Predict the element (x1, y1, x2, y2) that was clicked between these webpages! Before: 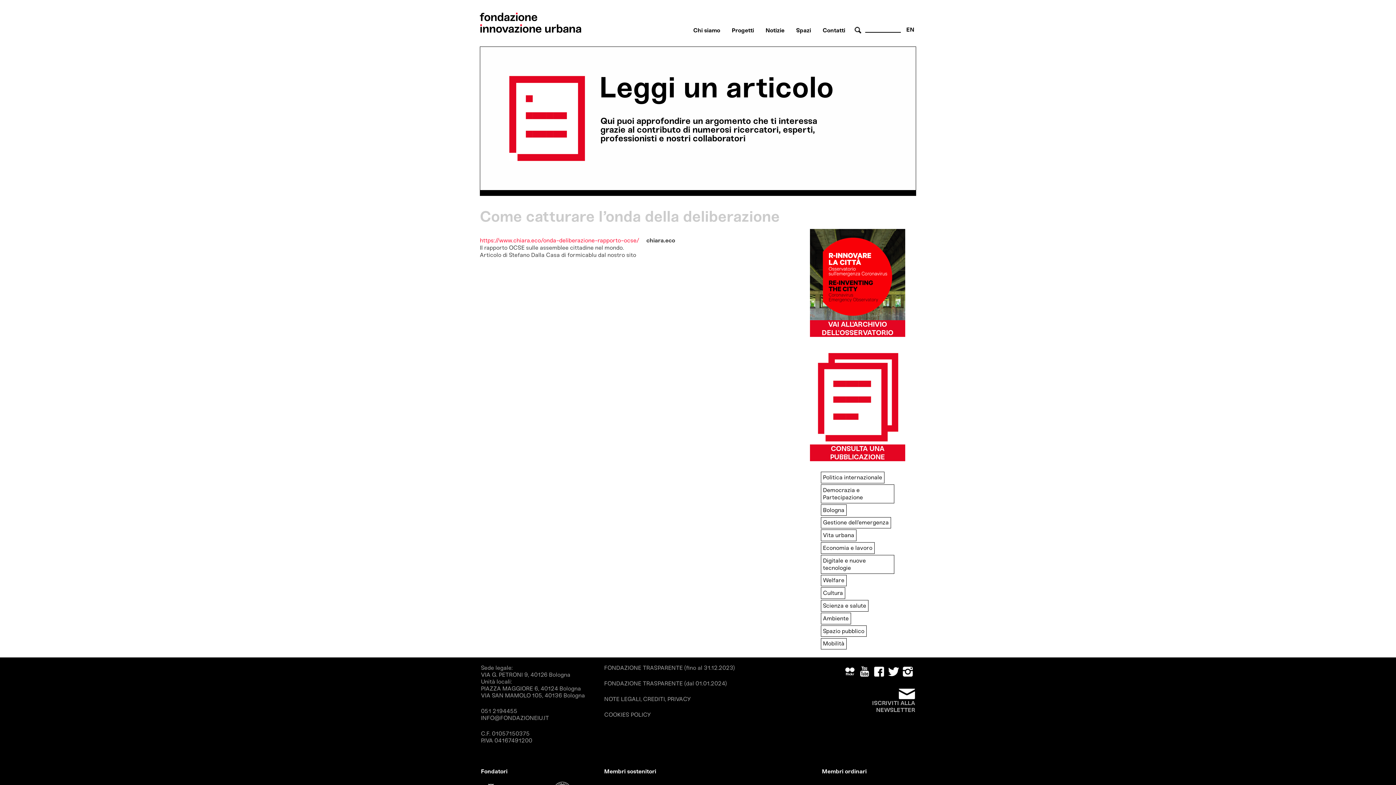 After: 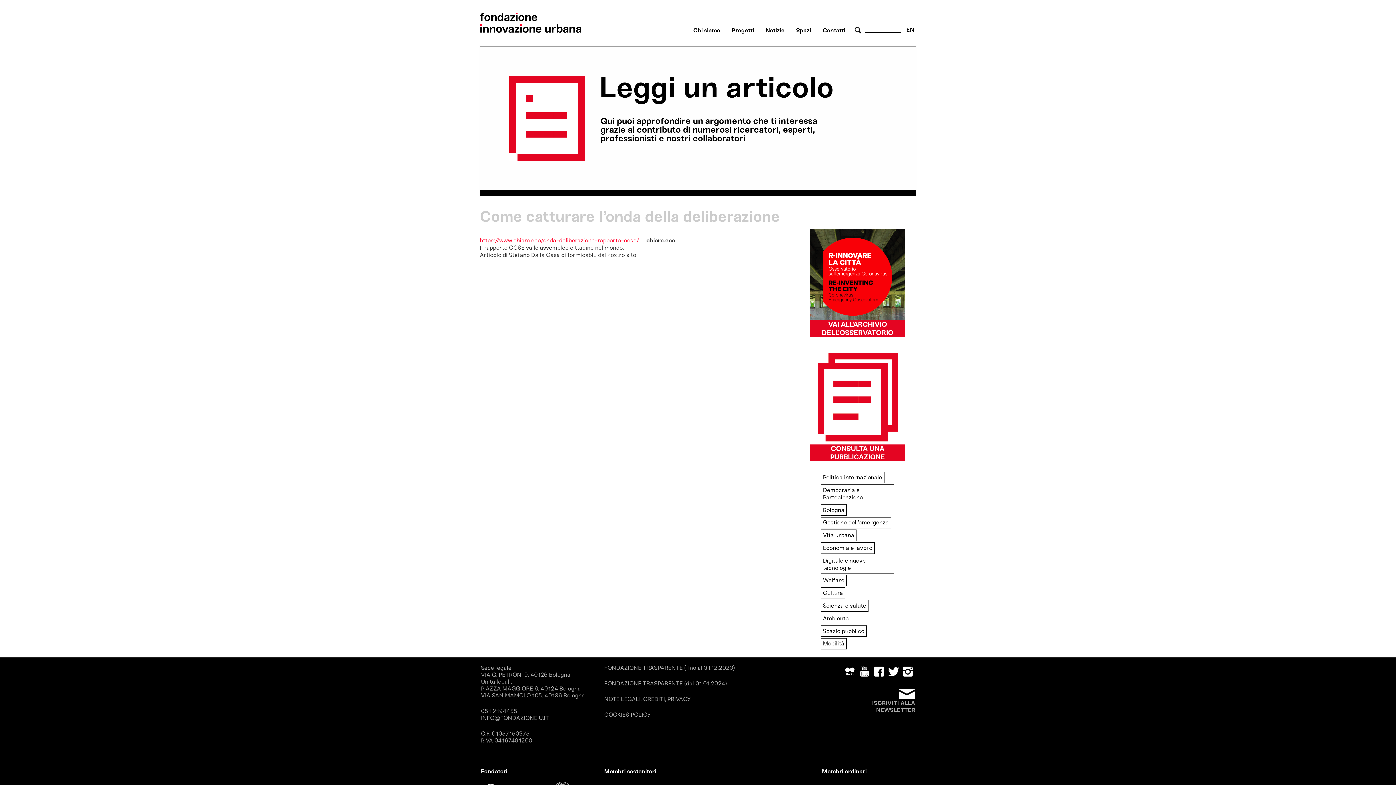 Action: bbox: (886, 673, 900, 680)